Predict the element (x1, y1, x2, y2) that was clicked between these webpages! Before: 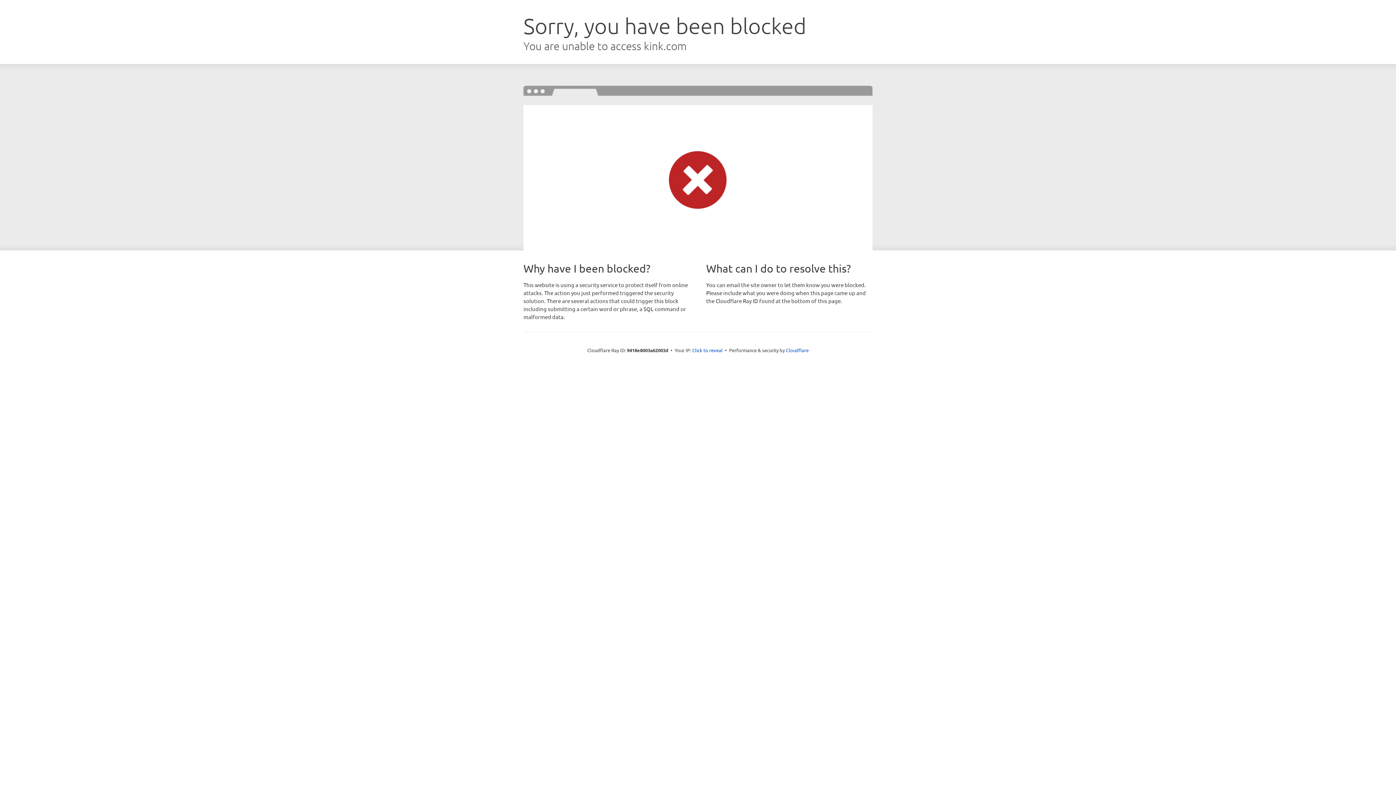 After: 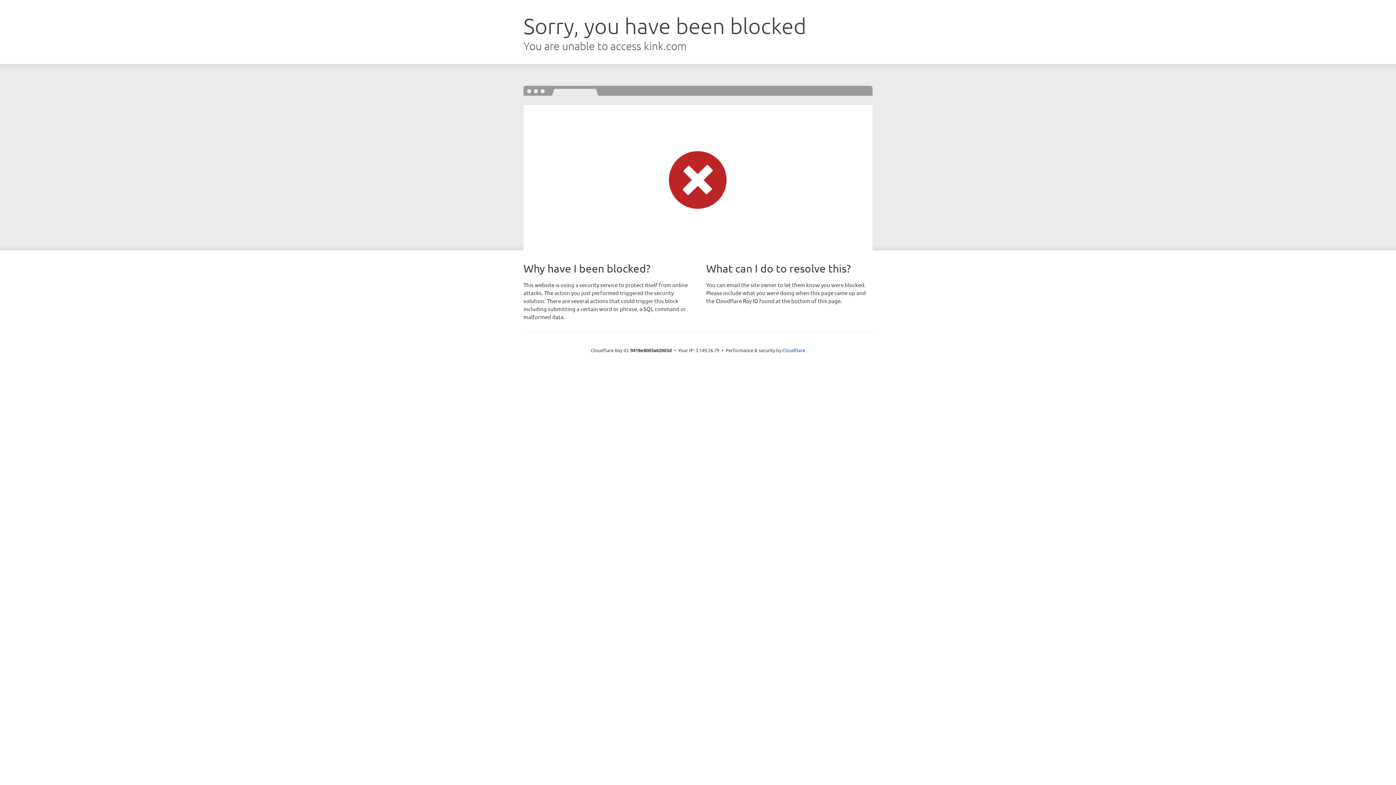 Action: label: Click to reveal bbox: (692, 346, 722, 353)